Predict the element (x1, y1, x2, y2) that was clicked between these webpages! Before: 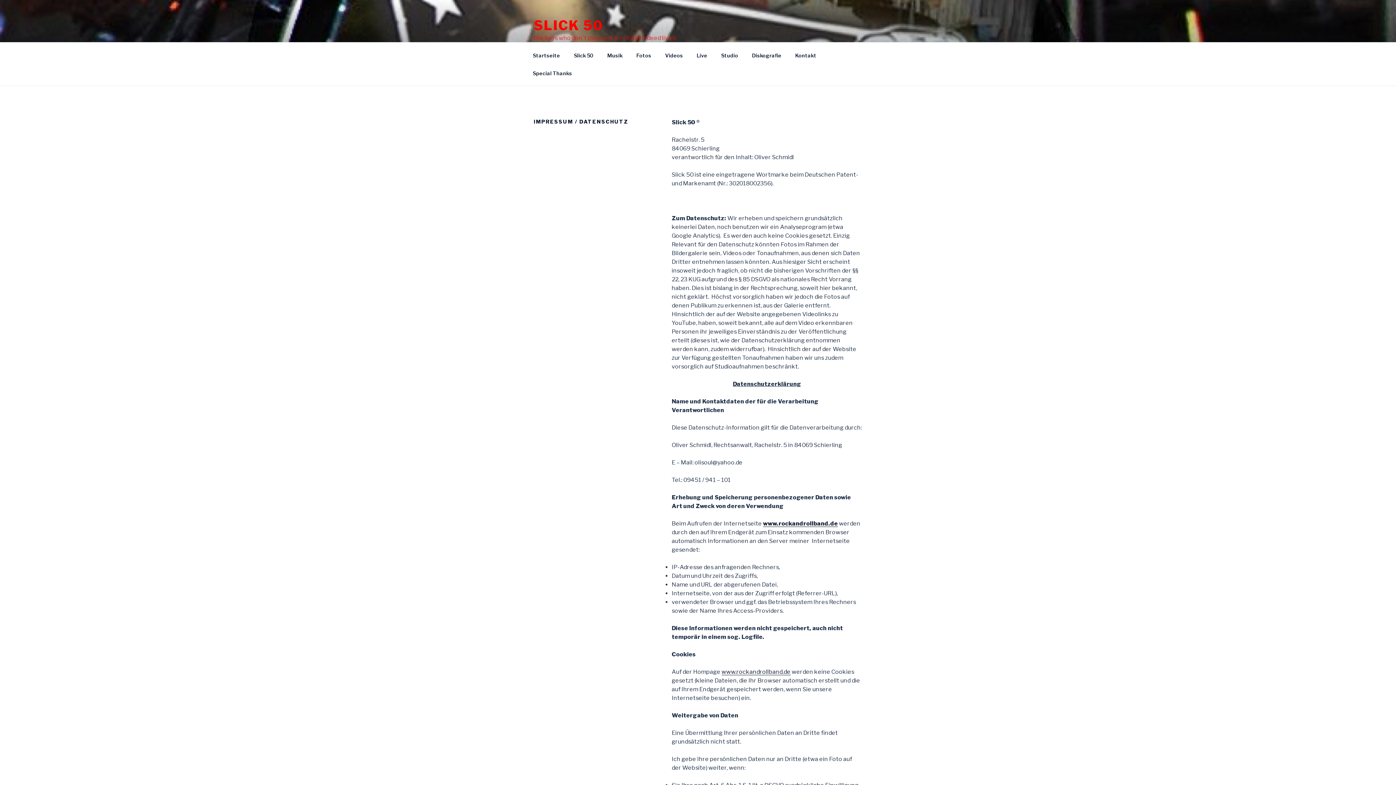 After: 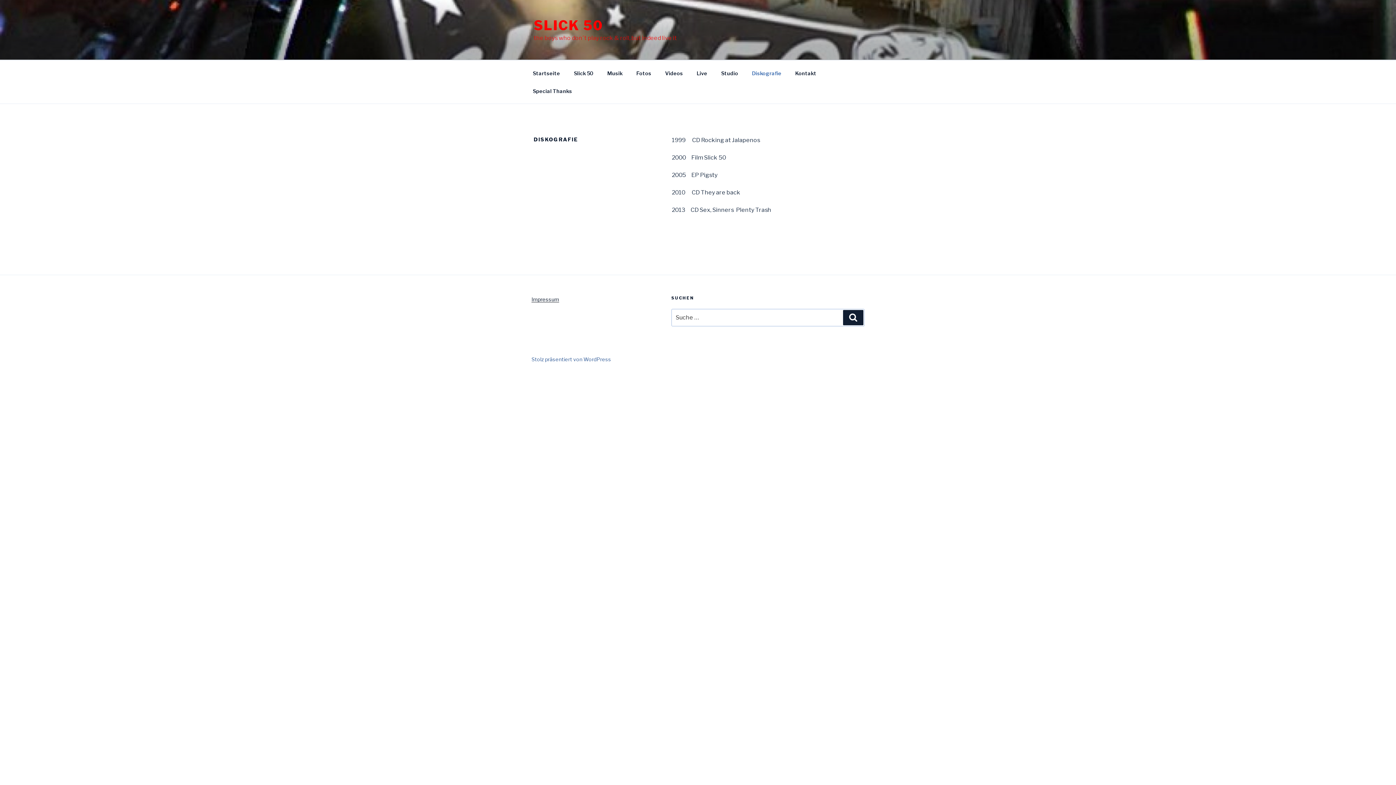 Action: label: Diskografie bbox: (745, 46, 788, 64)